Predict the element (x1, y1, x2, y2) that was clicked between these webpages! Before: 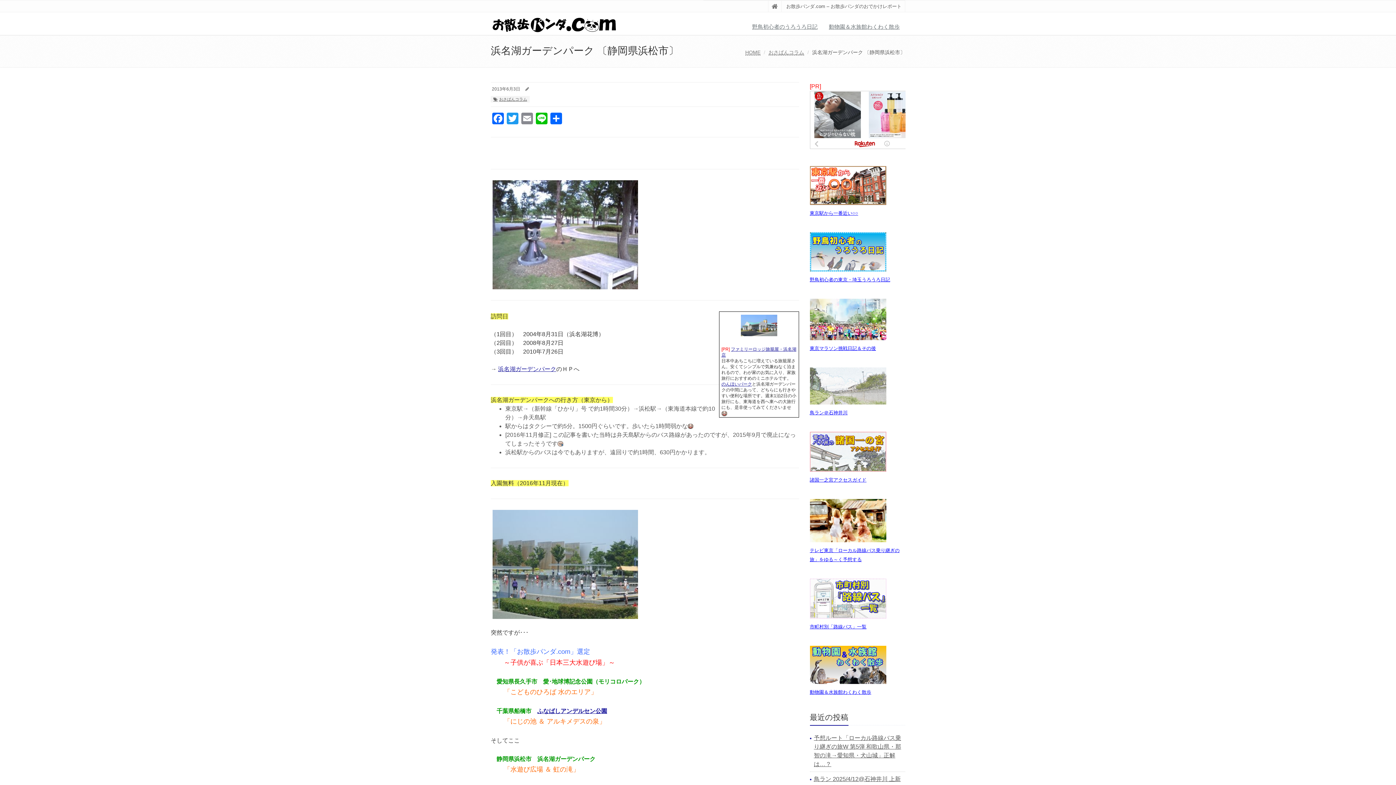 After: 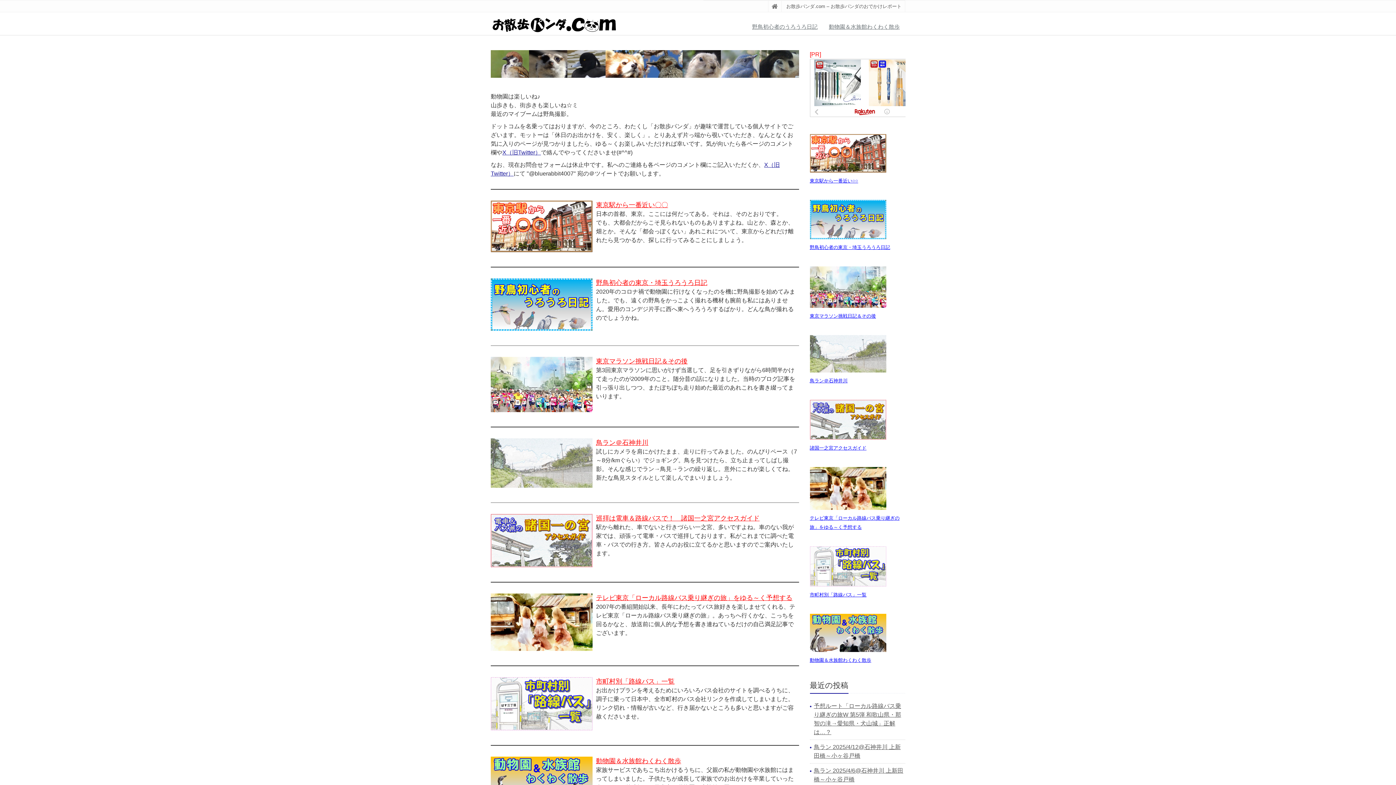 Action: bbox: (771, 4, 778, 9)